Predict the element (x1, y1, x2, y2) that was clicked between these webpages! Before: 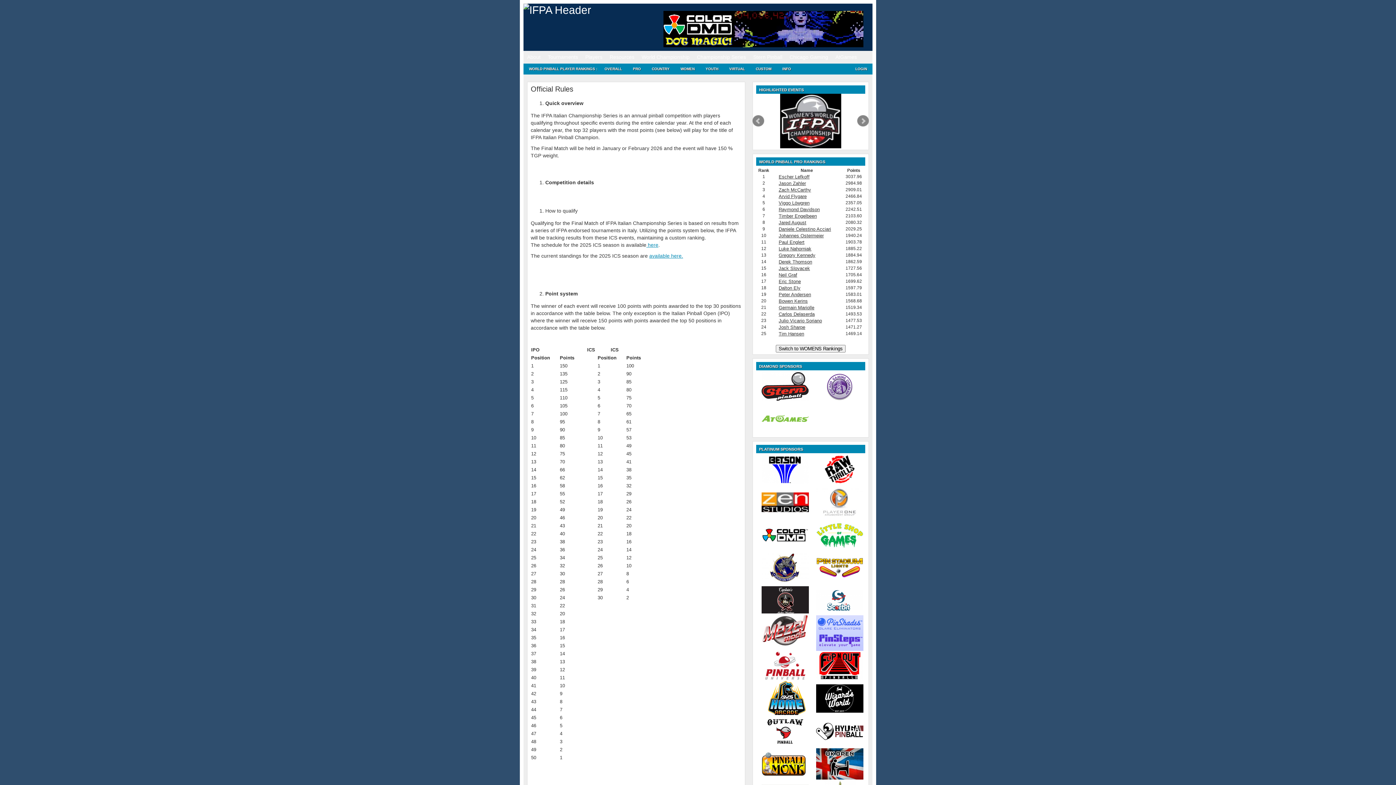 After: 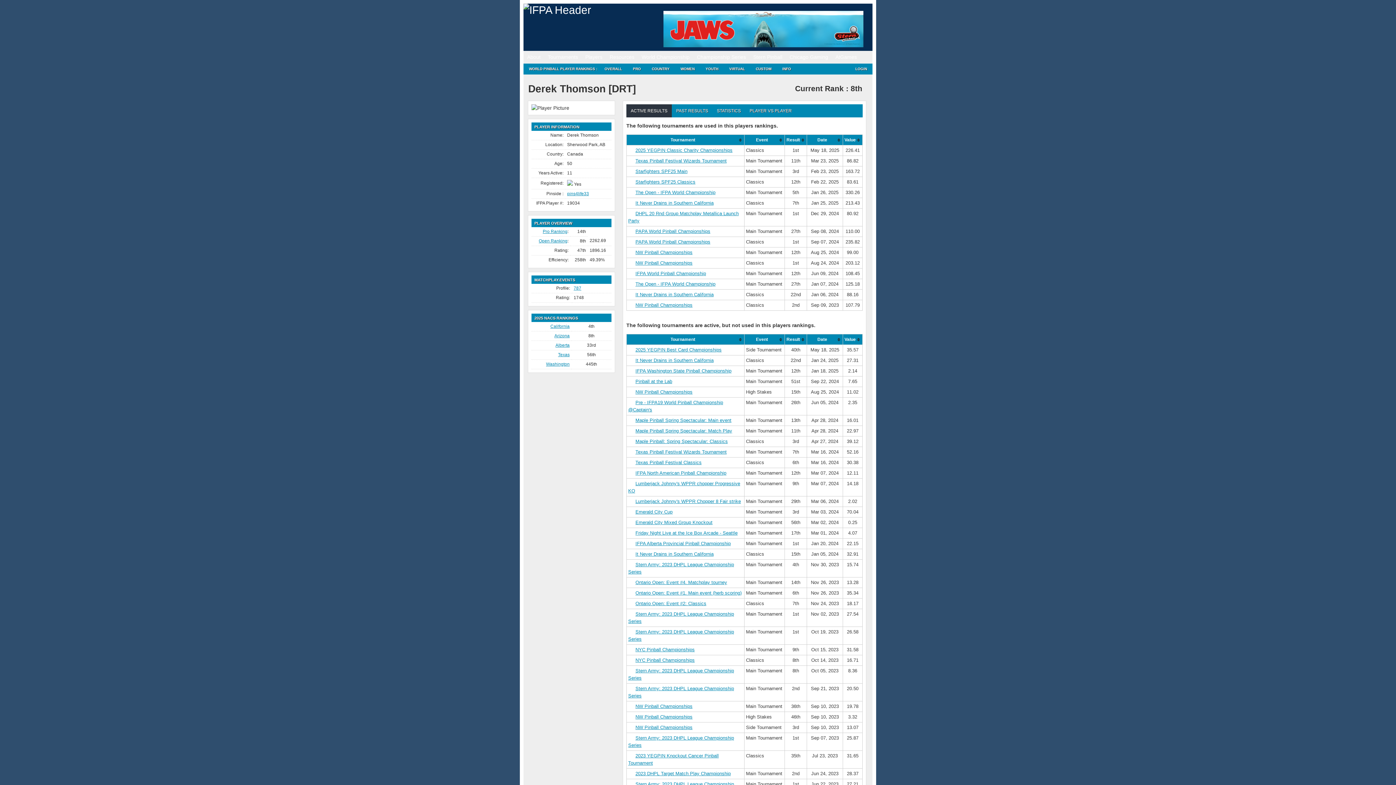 Action: bbox: (778, 259, 812, 264) label: Derek Thomson